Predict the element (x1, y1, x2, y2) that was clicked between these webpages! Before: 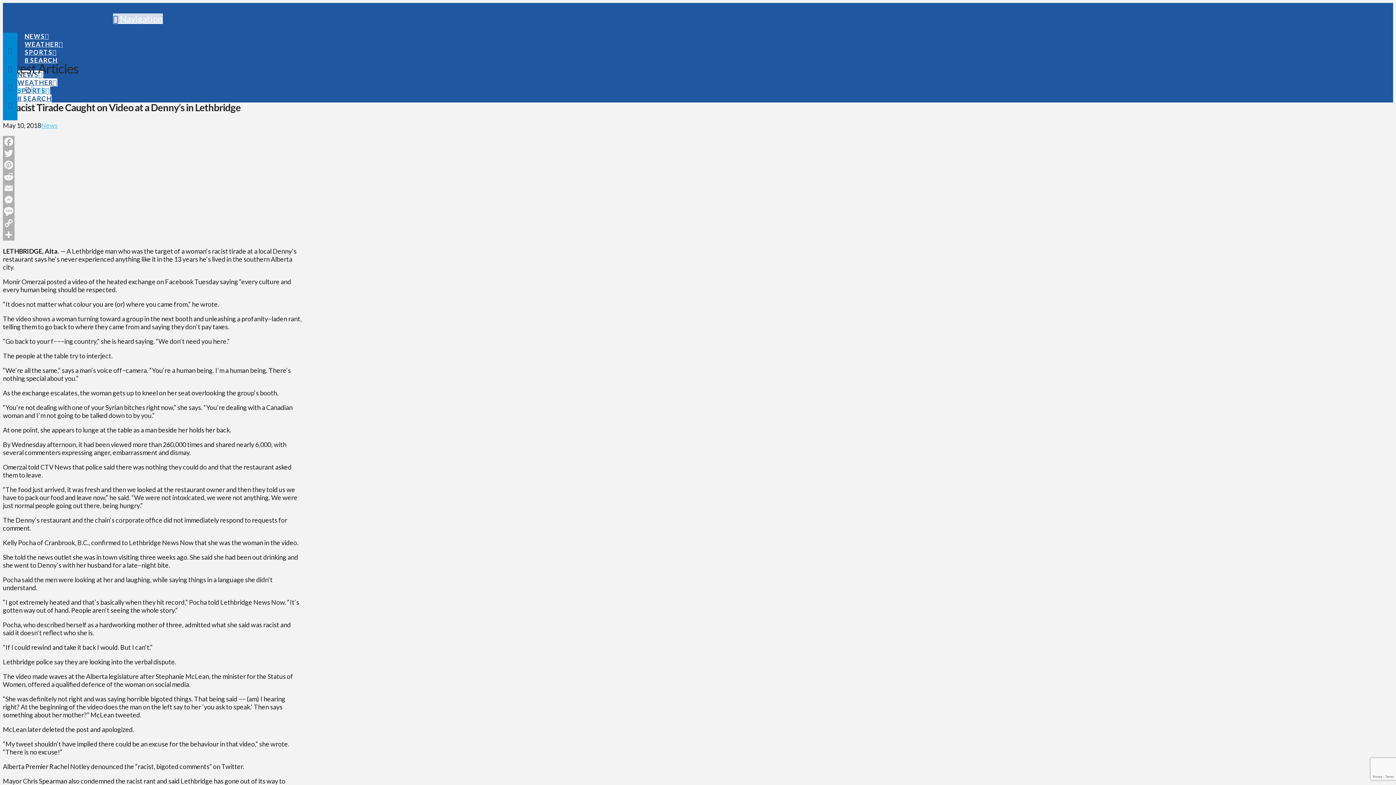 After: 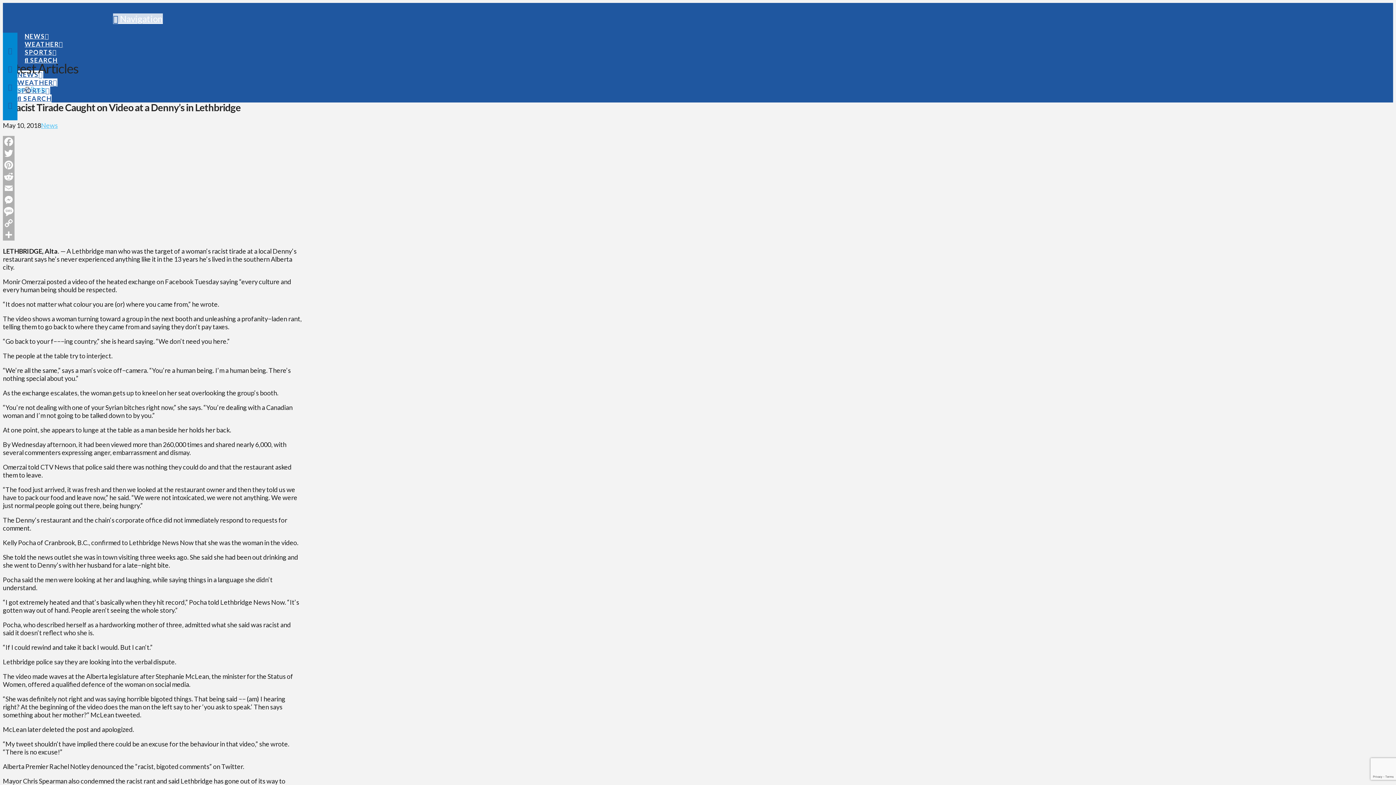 Action: label: Email bbox: (2, 182, 303, 194)